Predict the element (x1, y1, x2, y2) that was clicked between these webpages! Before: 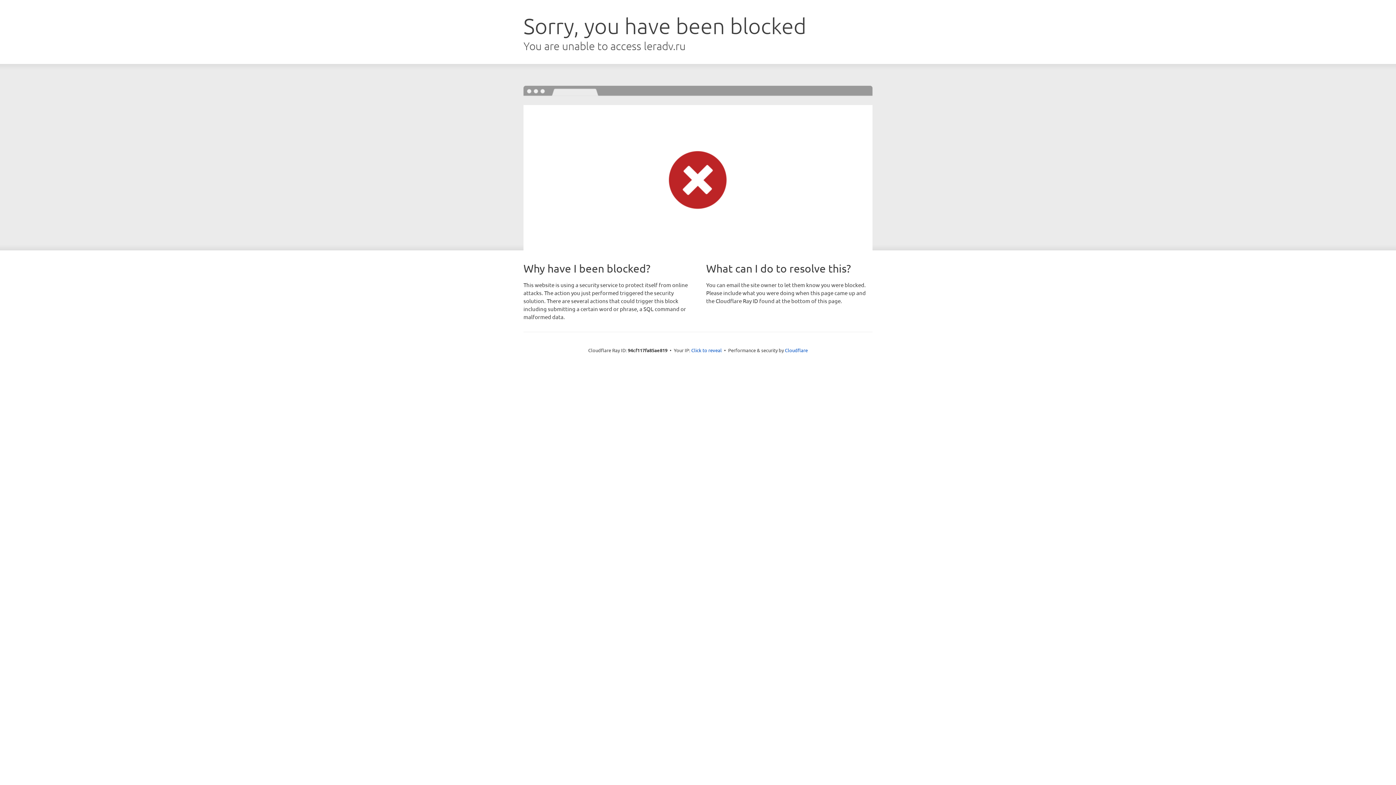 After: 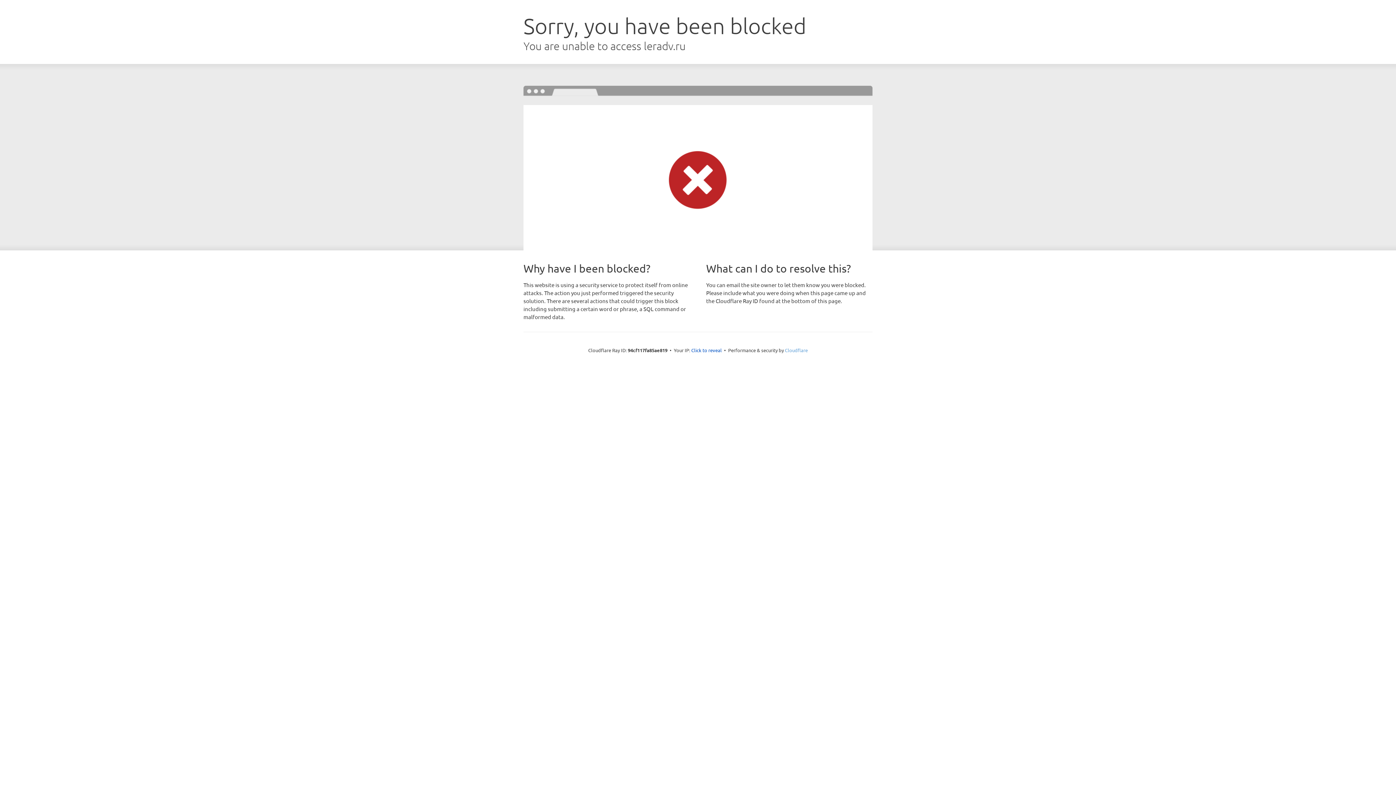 Action: label: Cloudflare bbox: (785, 347, 808, 353)